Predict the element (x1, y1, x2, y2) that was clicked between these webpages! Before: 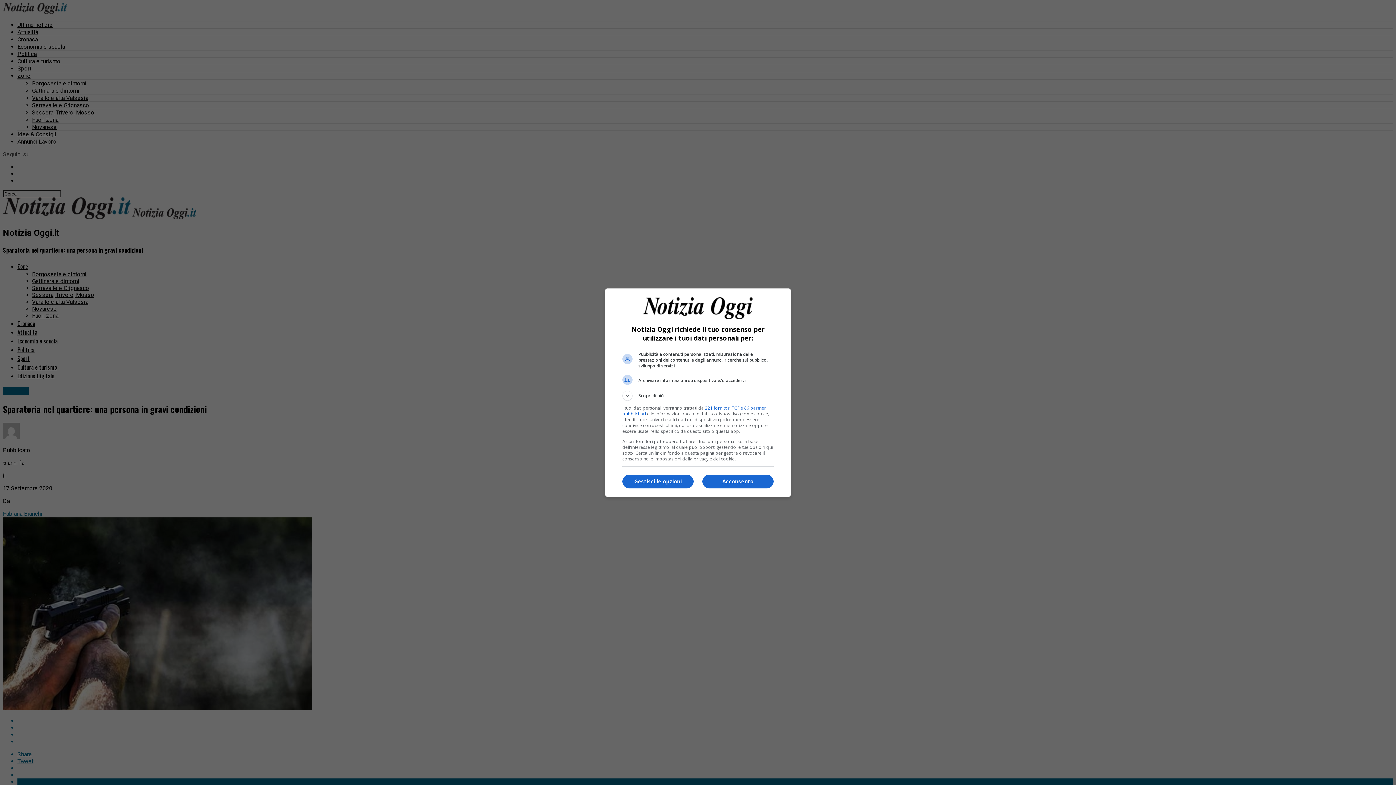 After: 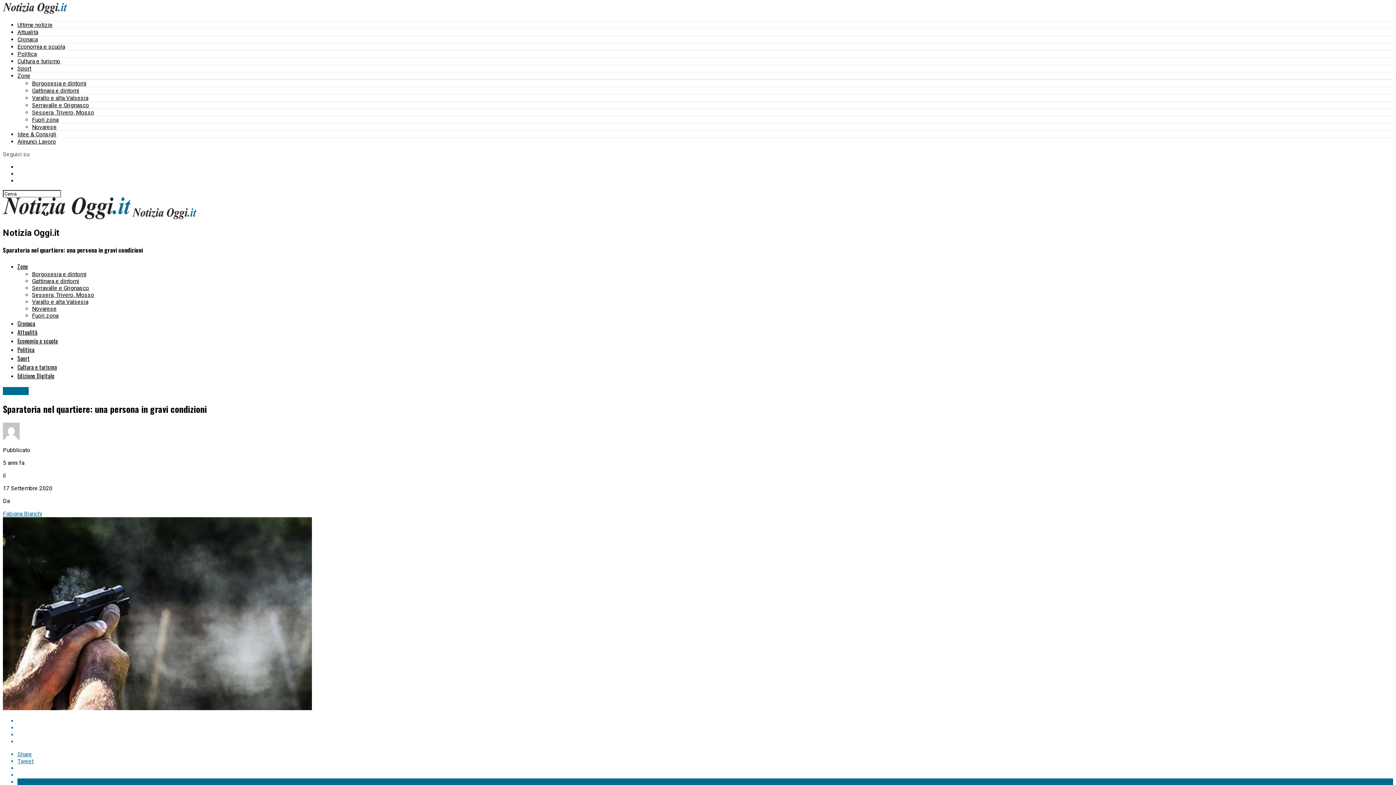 Action: label: Acconsento bbox: (702, 474, 773, 488)